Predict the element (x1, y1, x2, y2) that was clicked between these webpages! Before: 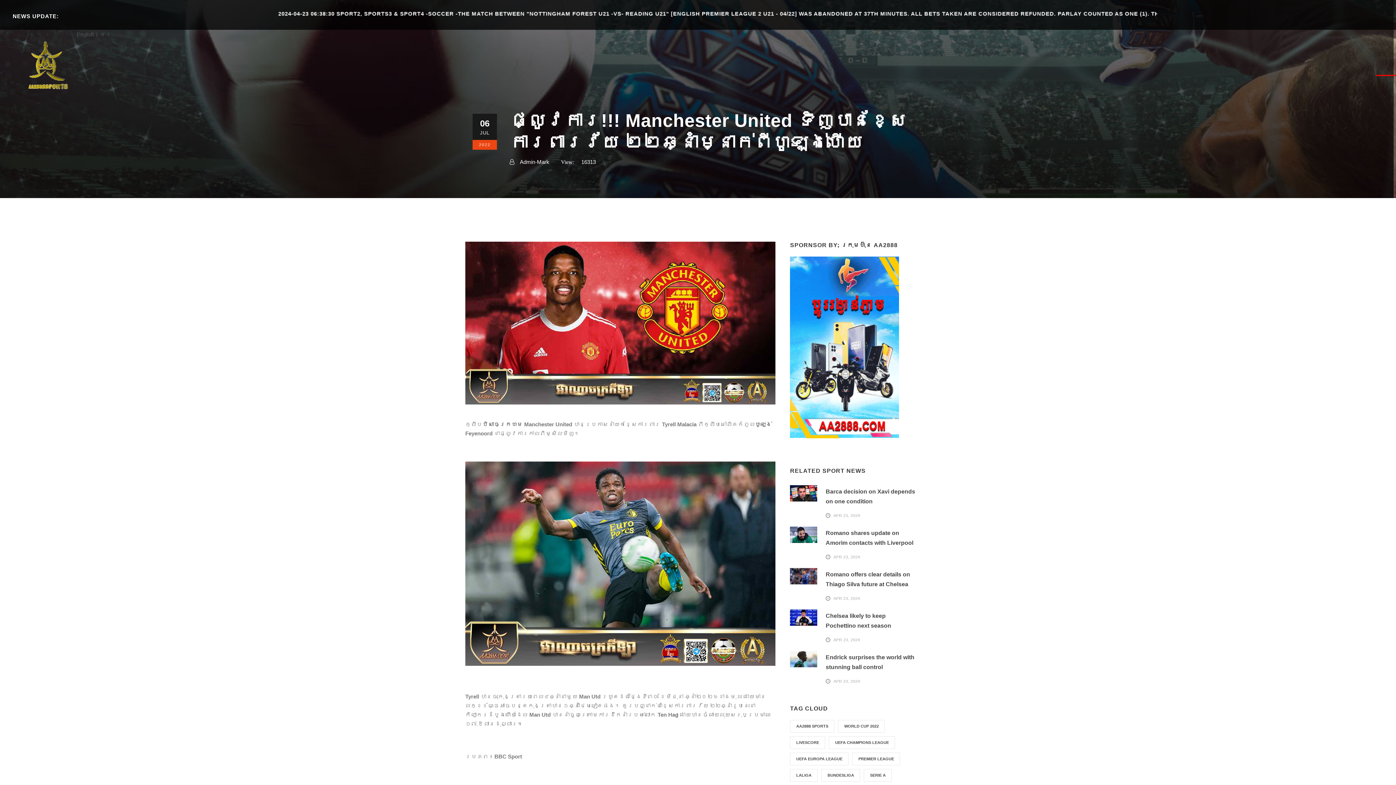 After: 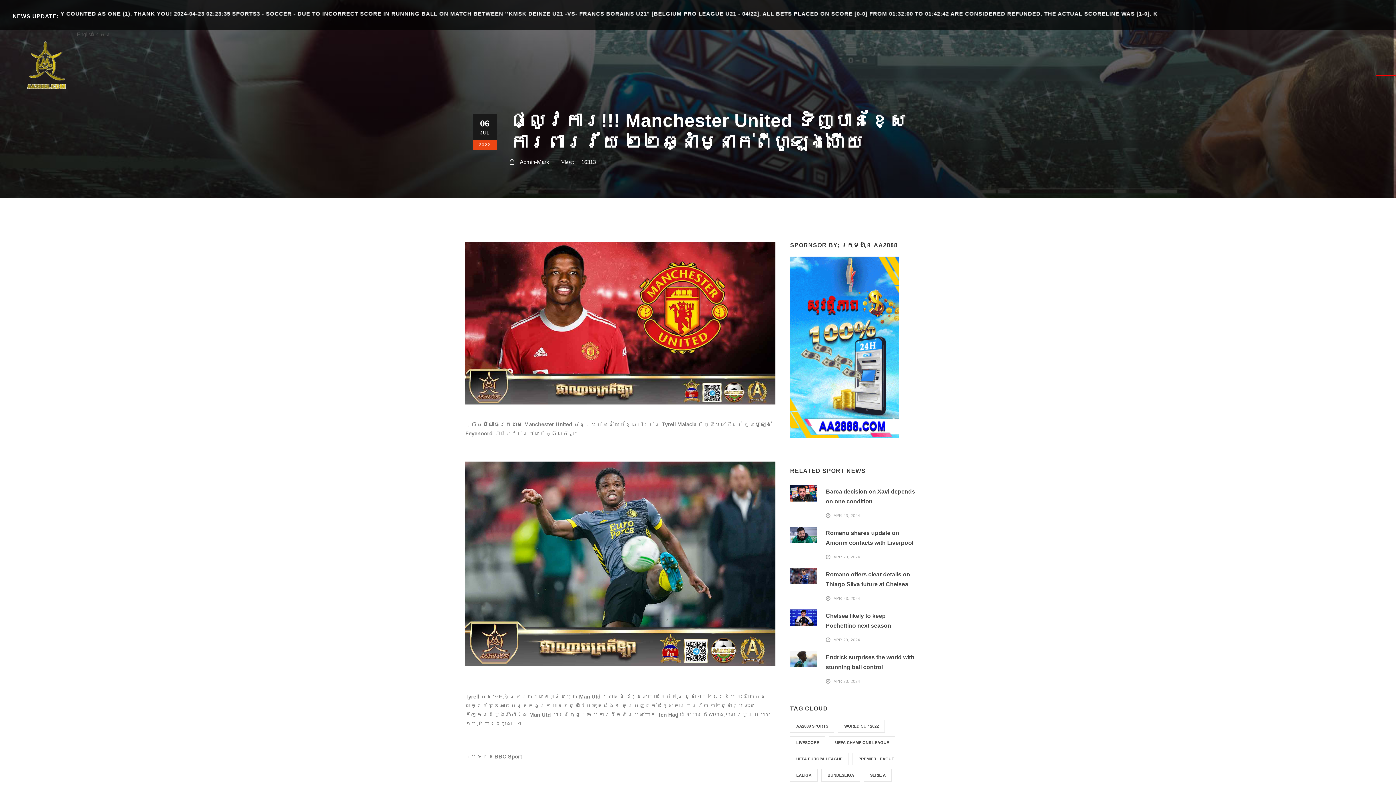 Action: label: APR 23, 2024 bbox: (833, 554, 860, 559)